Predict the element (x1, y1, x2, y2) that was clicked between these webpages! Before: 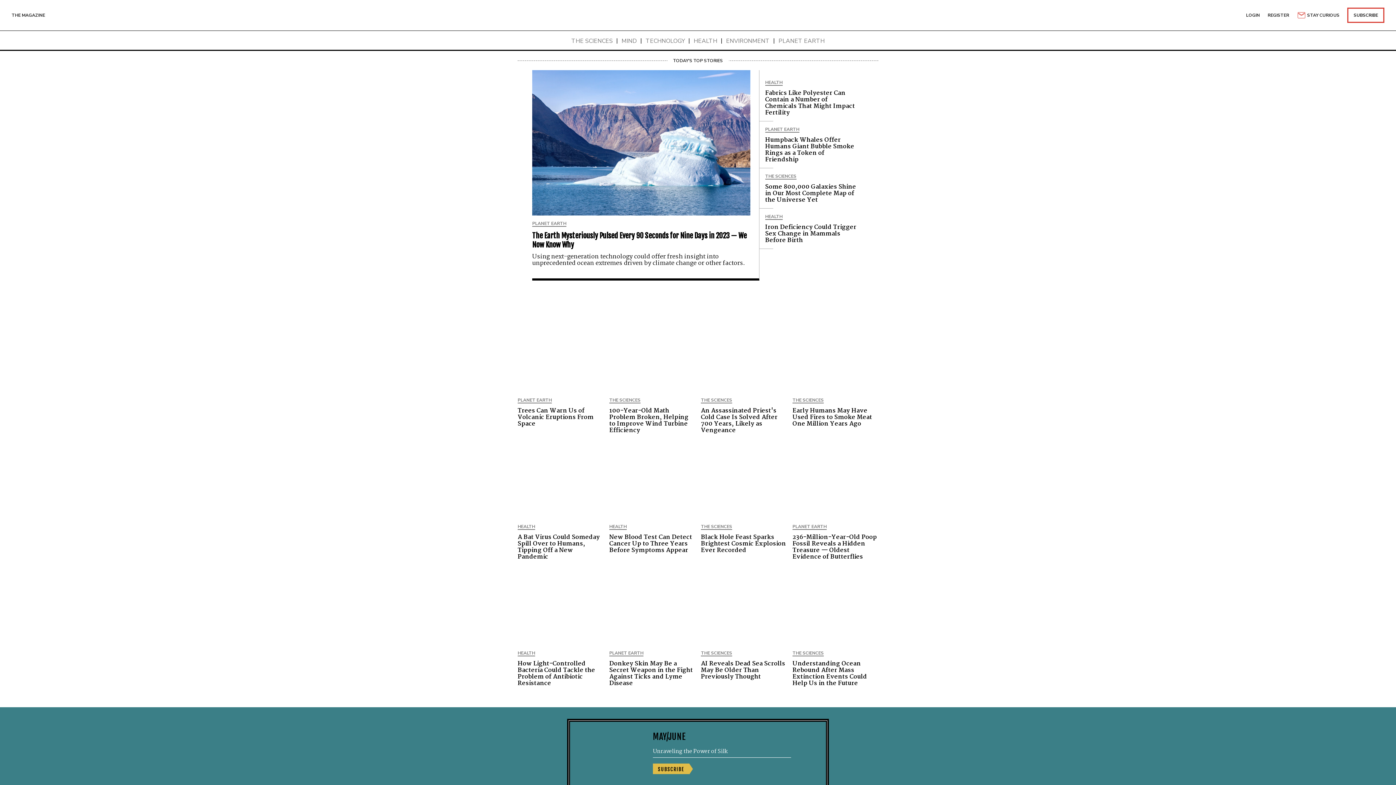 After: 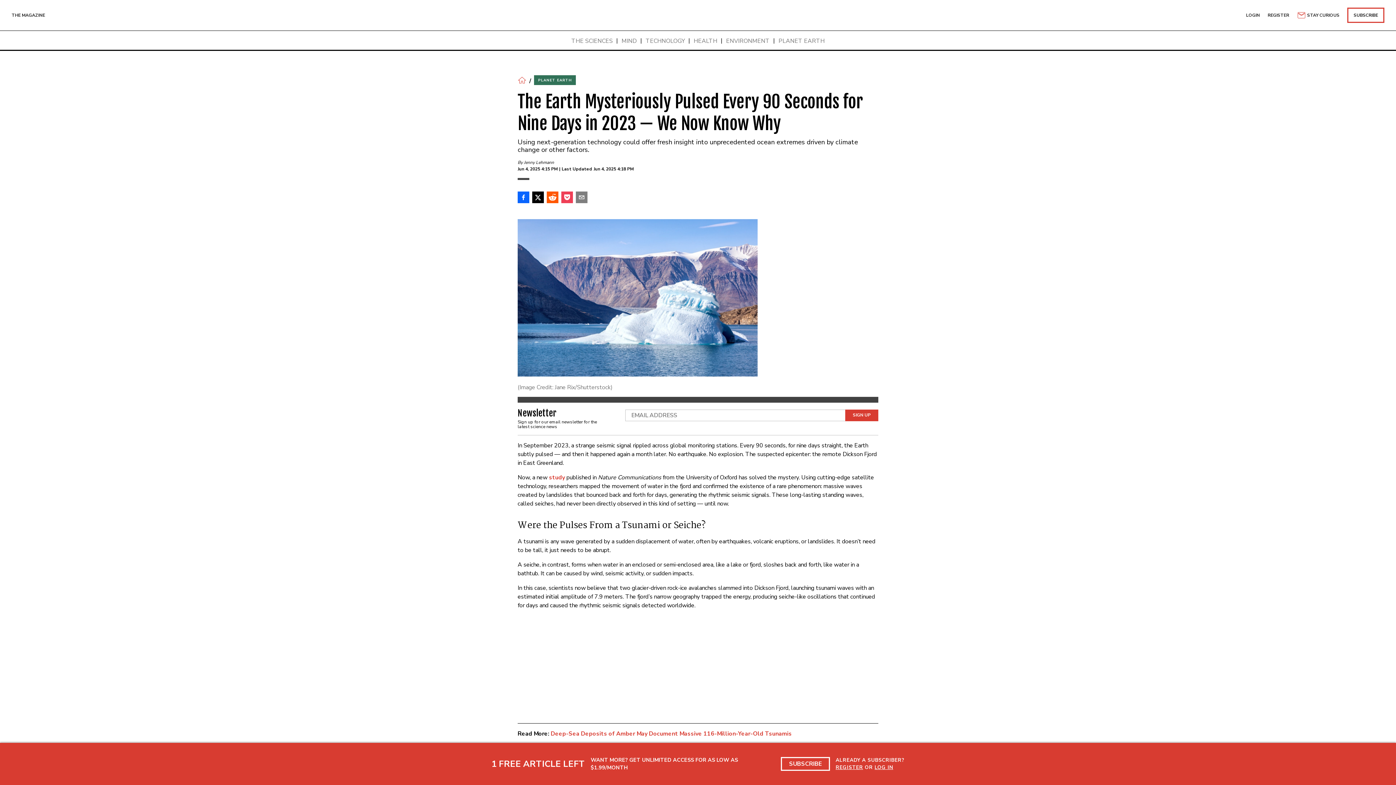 Action: bbox: (532, 209, 750, 217)